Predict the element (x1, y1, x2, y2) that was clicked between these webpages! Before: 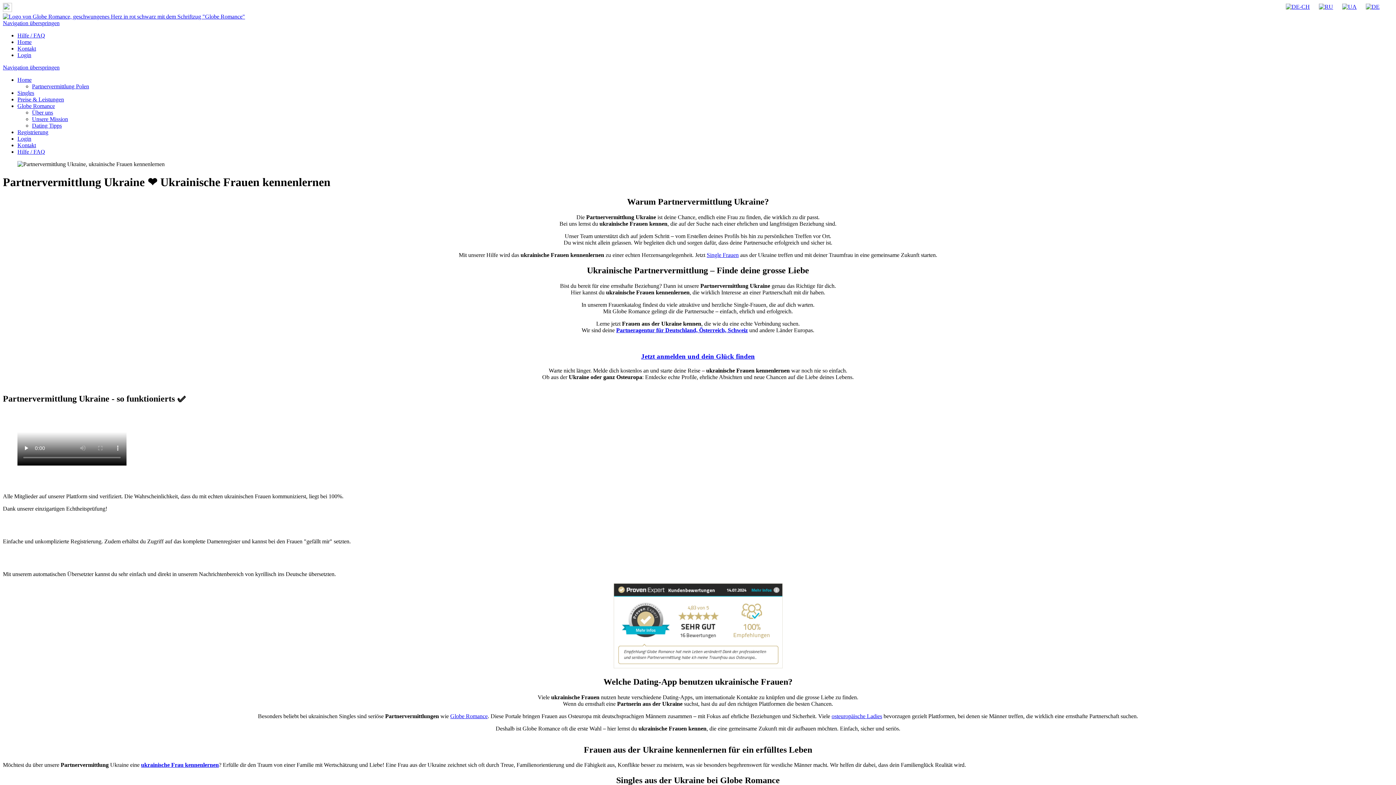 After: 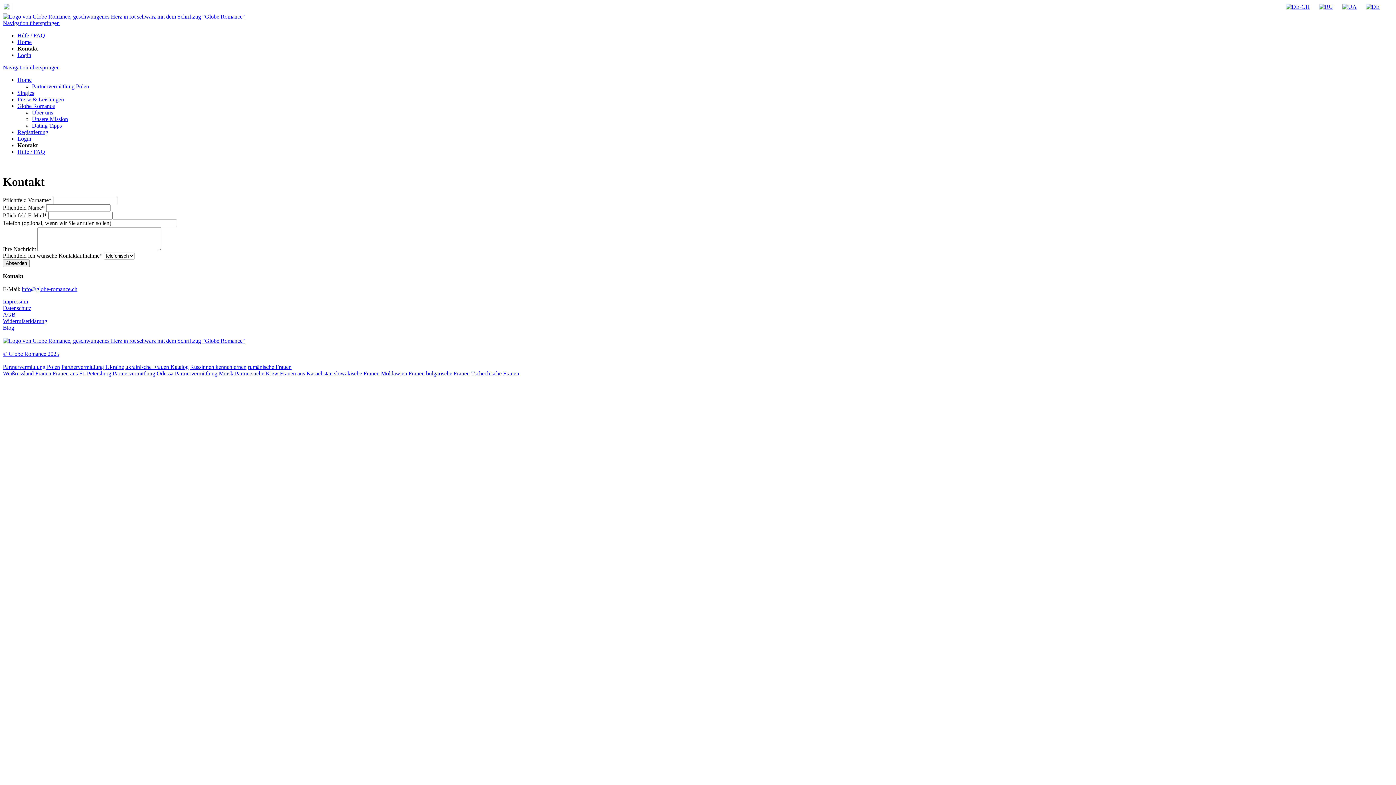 Action: bbox: (17, 142, 36, 148) label: Kontakt